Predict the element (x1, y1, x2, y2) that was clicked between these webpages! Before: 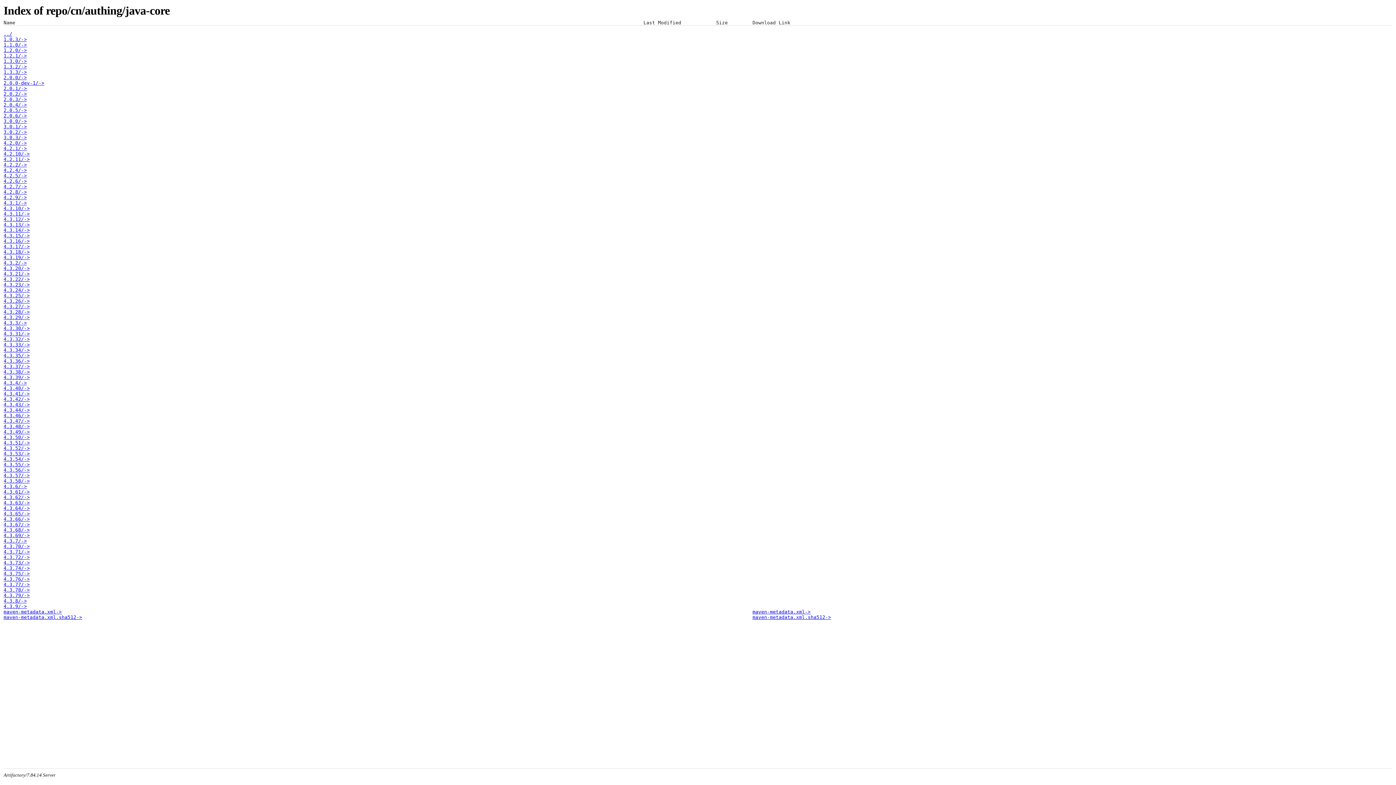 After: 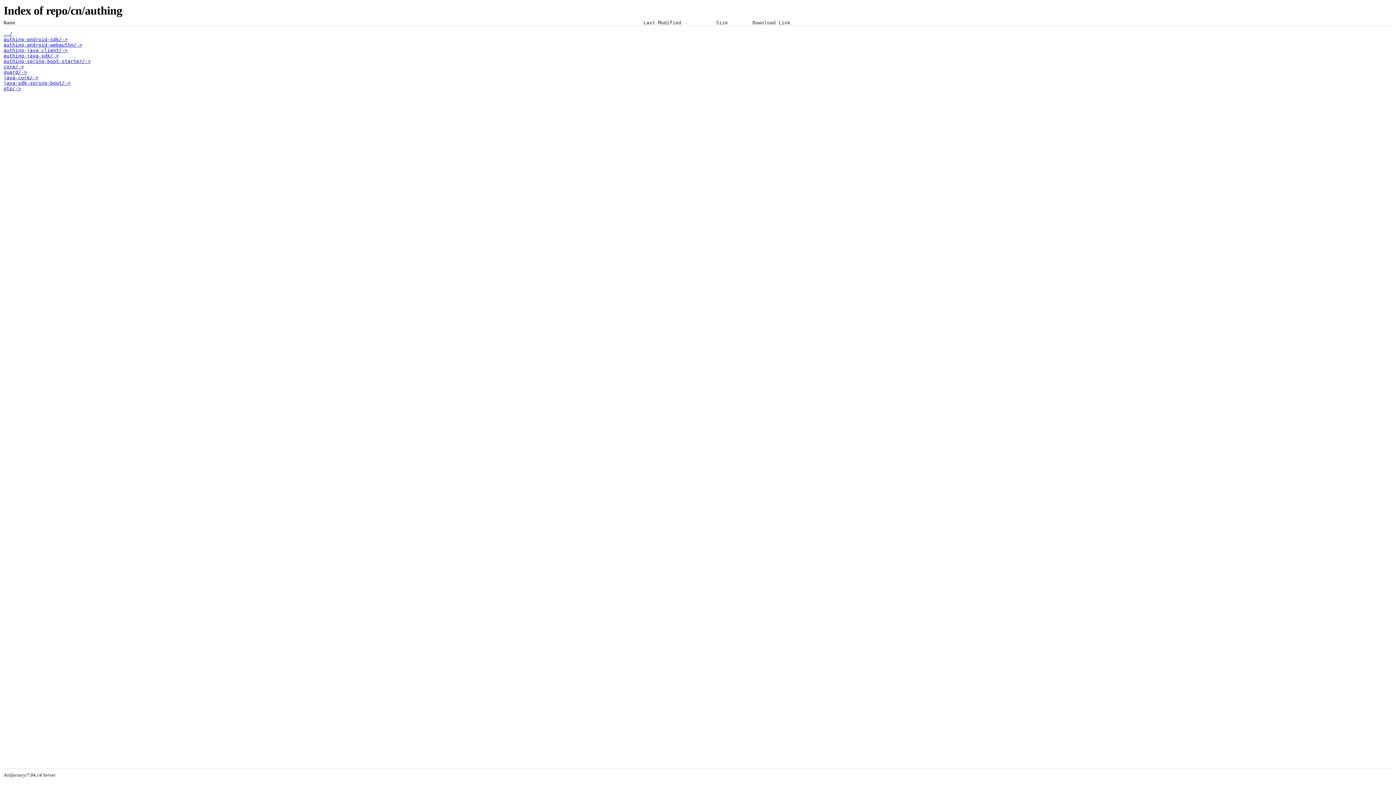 Action: label: ../ bbox: (3, 31, 12, 36)